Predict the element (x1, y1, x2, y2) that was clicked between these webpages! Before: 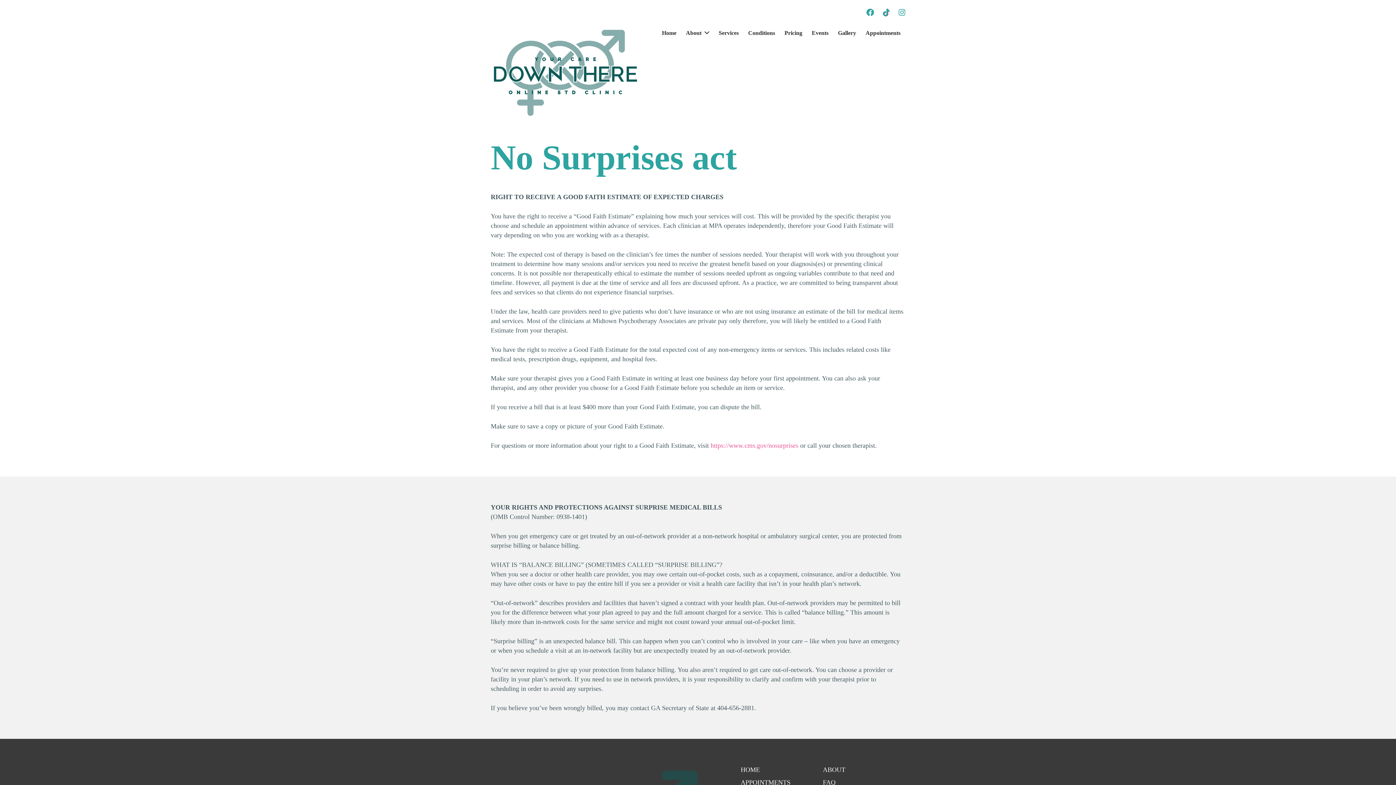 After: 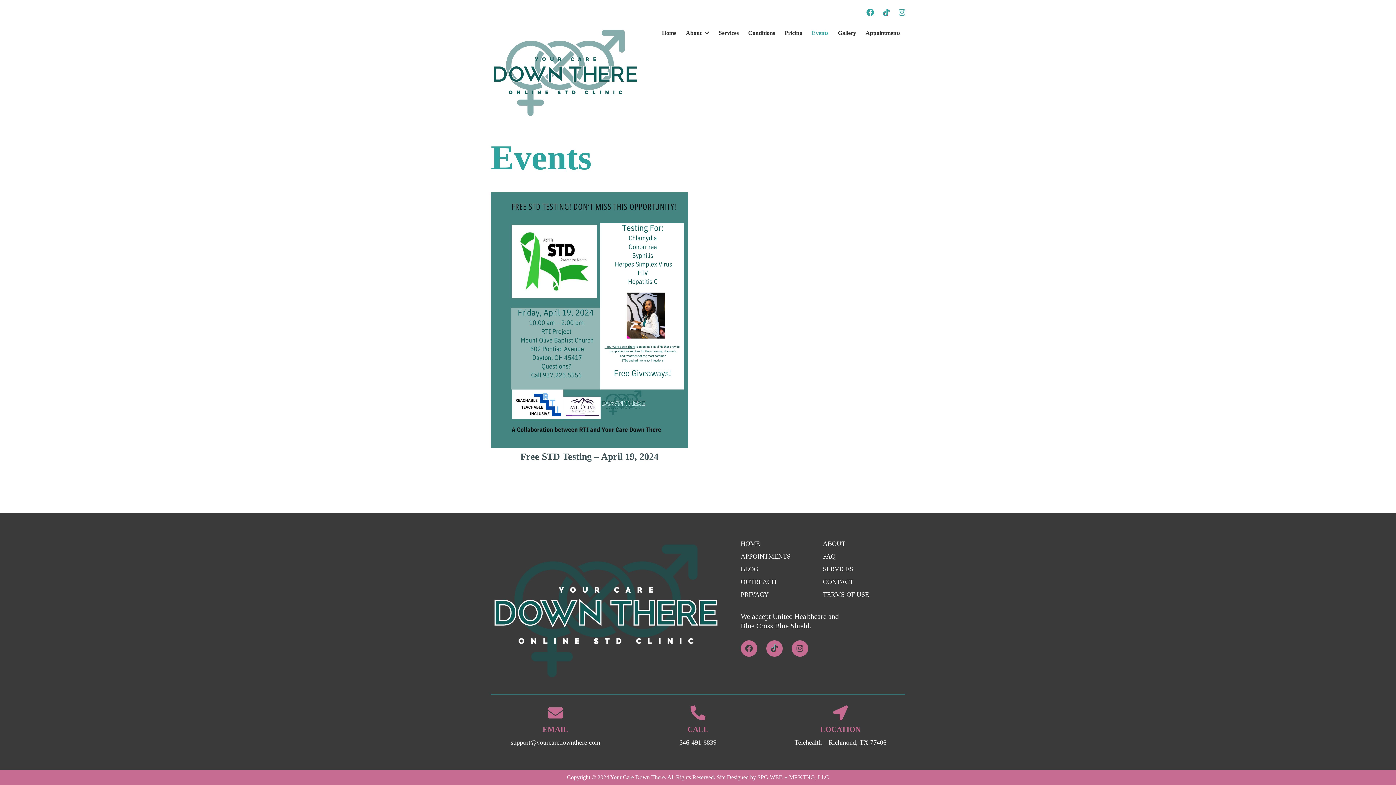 Action: label: Events bbox: (807, 23, 833, 42)